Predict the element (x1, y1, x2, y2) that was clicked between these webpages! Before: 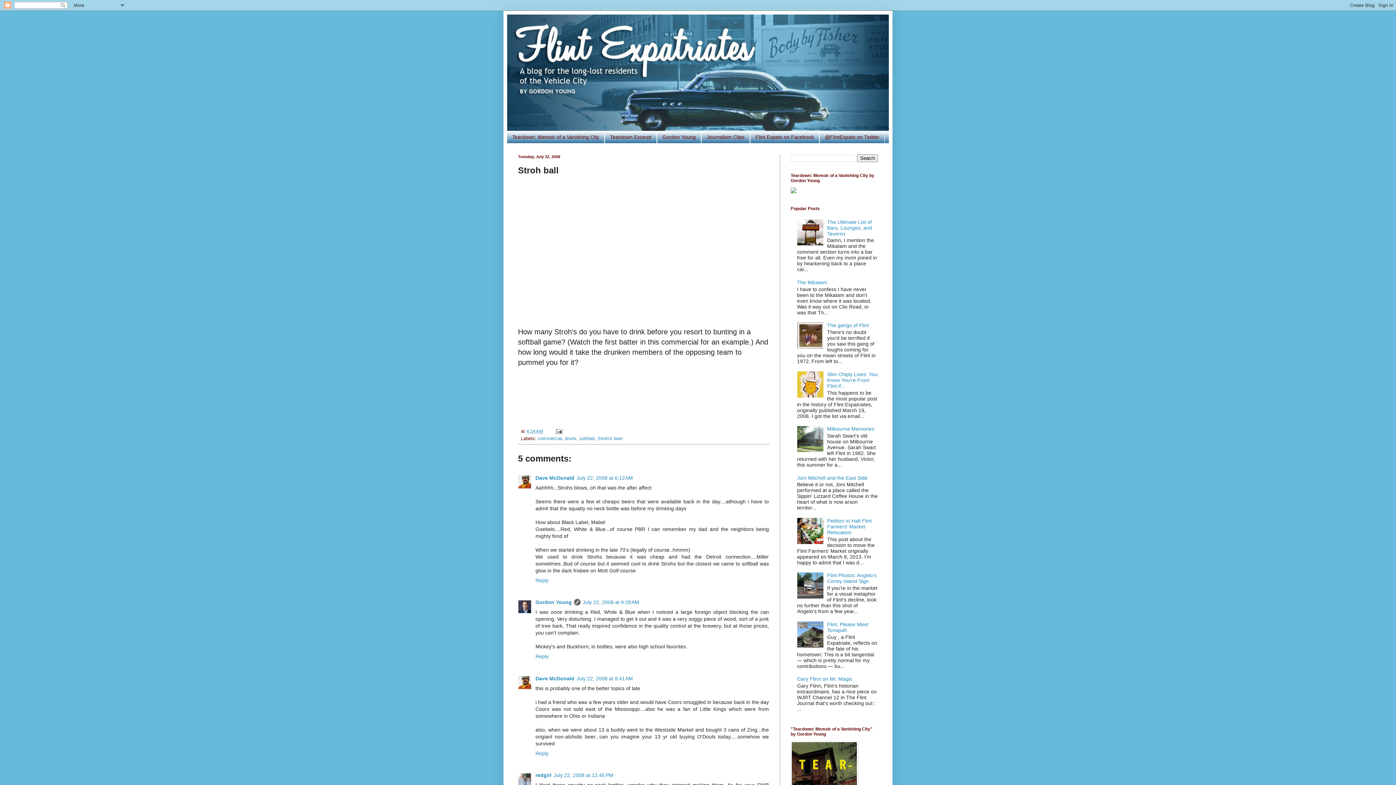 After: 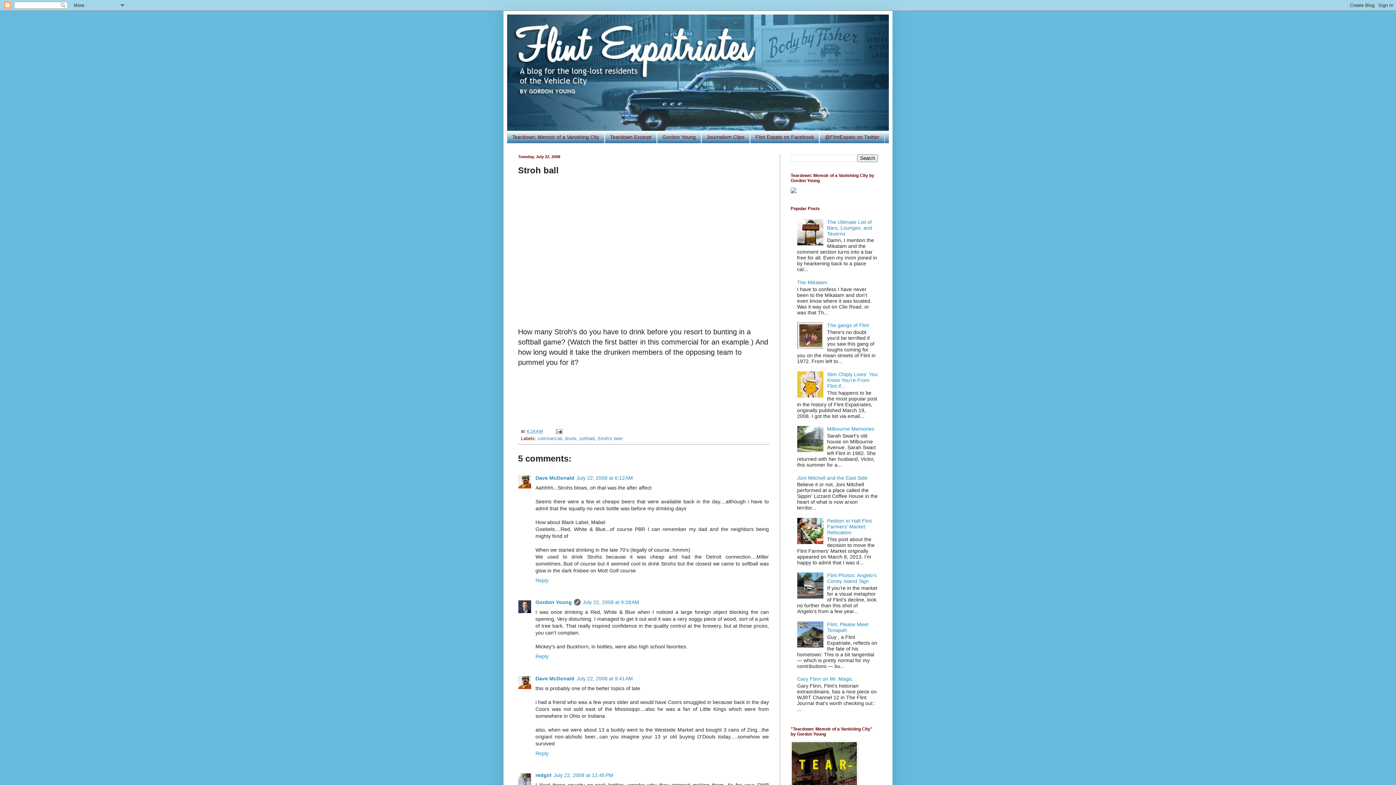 Action: bbox: (797, 594, 825, 600)